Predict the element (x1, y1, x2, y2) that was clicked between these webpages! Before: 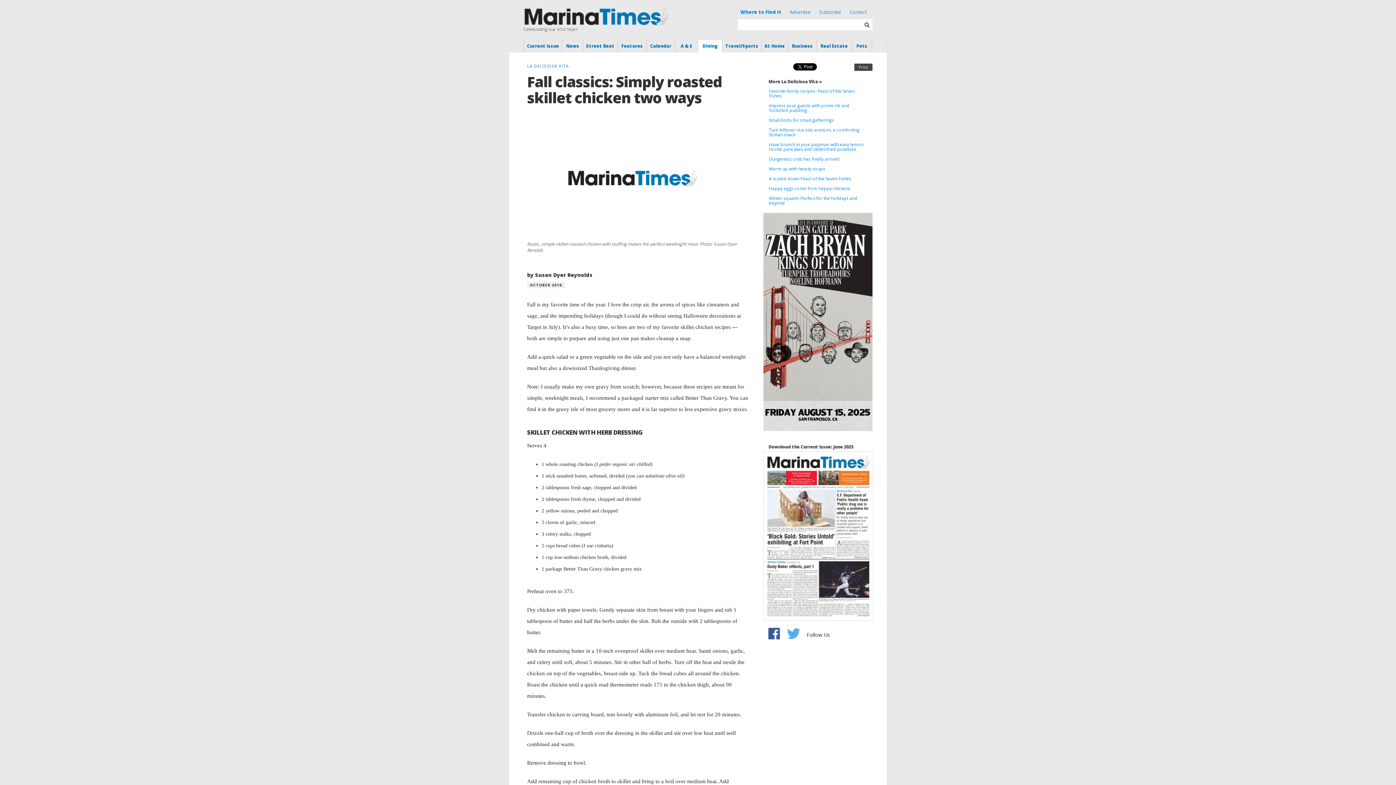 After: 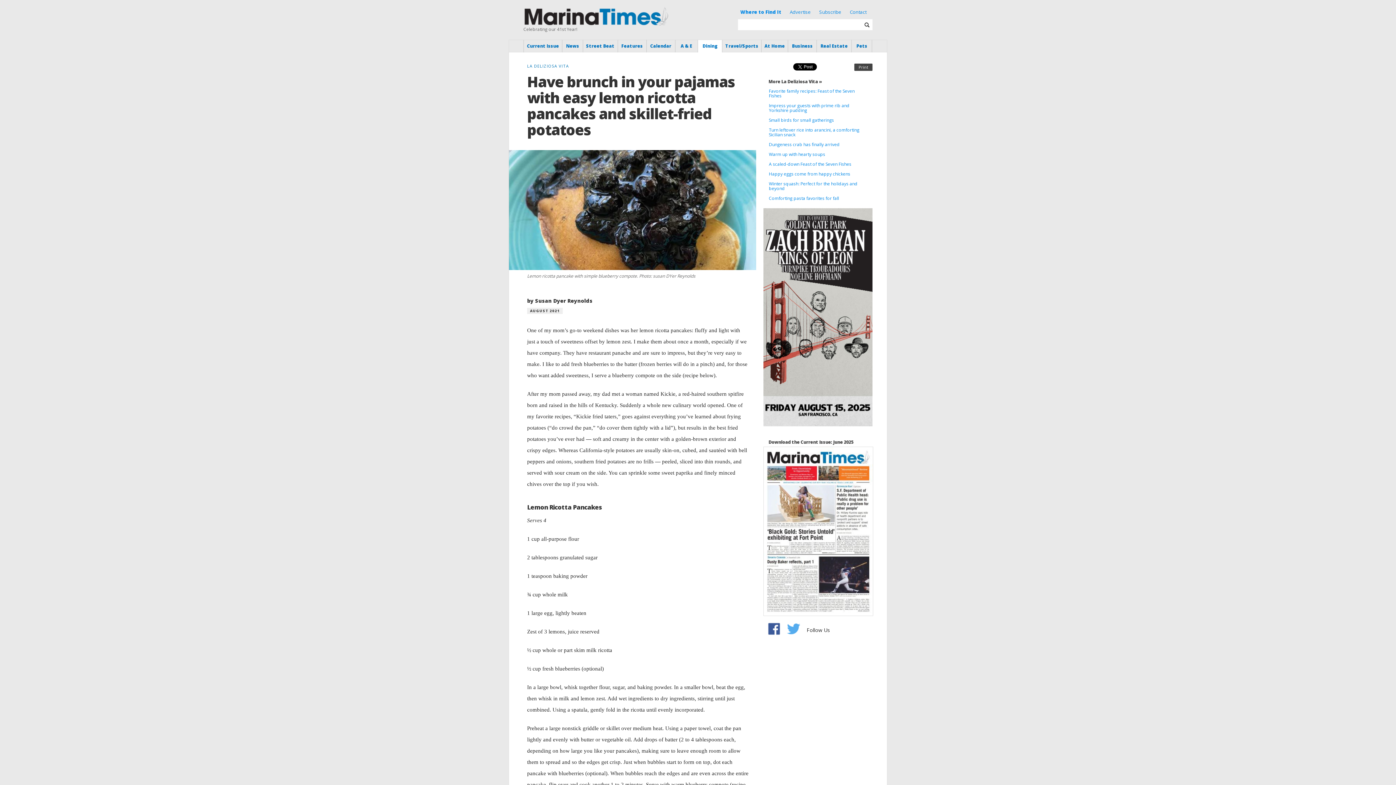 Action: label: Have brunch in your pajamas with easy lemon ricotta pancakes and skillet-fried potatoes bbox: (769, 142, 867, 151)